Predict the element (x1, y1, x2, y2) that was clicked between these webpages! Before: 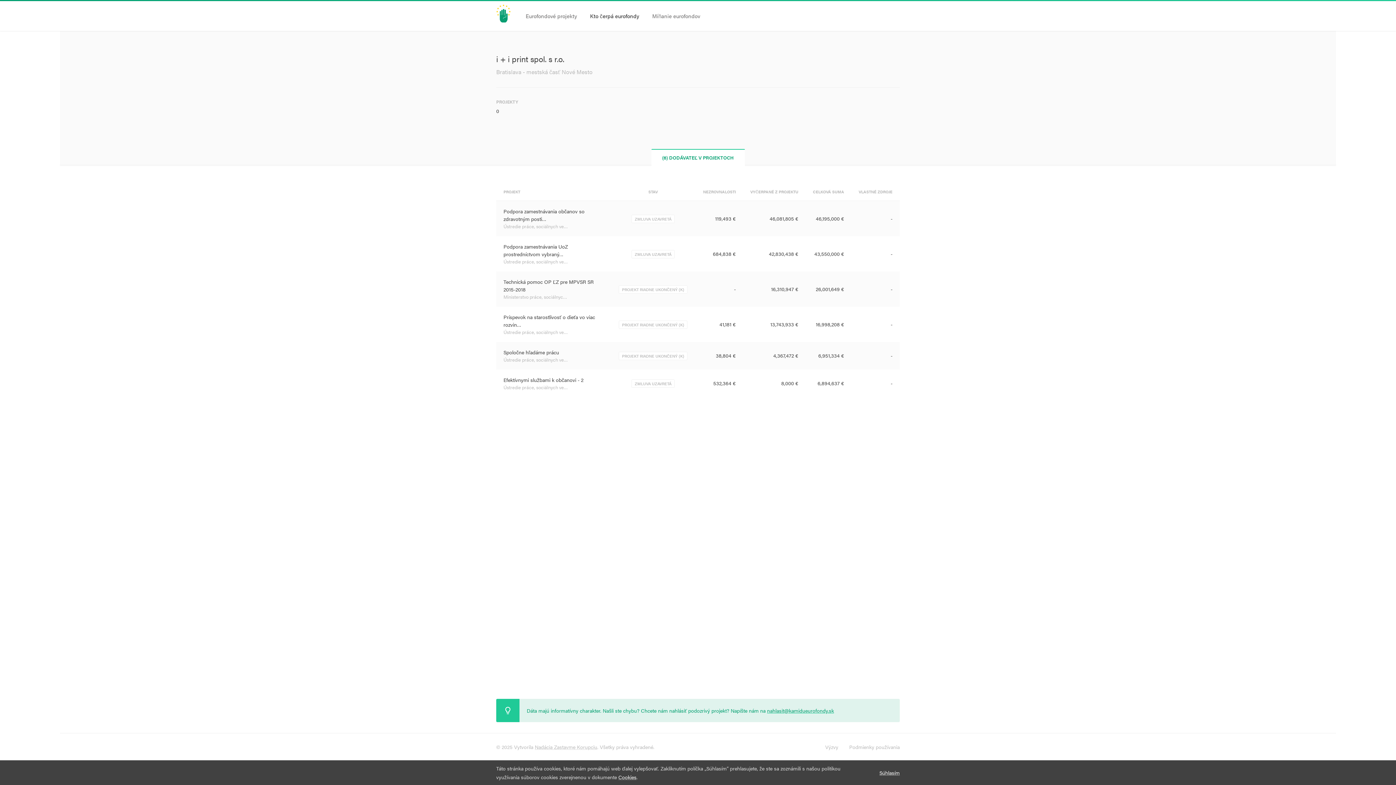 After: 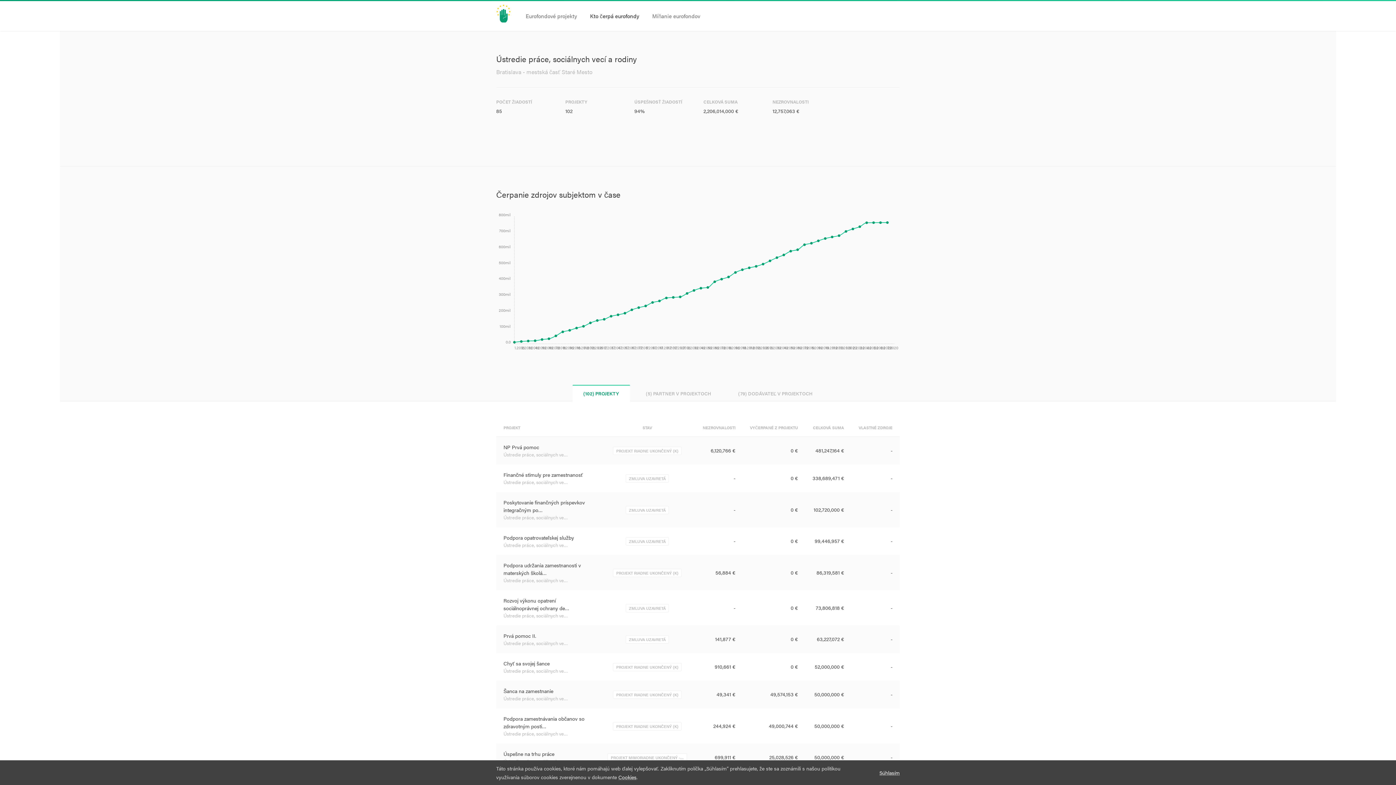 Action: bbox: (503, 384, 568, 390) label: Ústredie práce, sociálnych ve…